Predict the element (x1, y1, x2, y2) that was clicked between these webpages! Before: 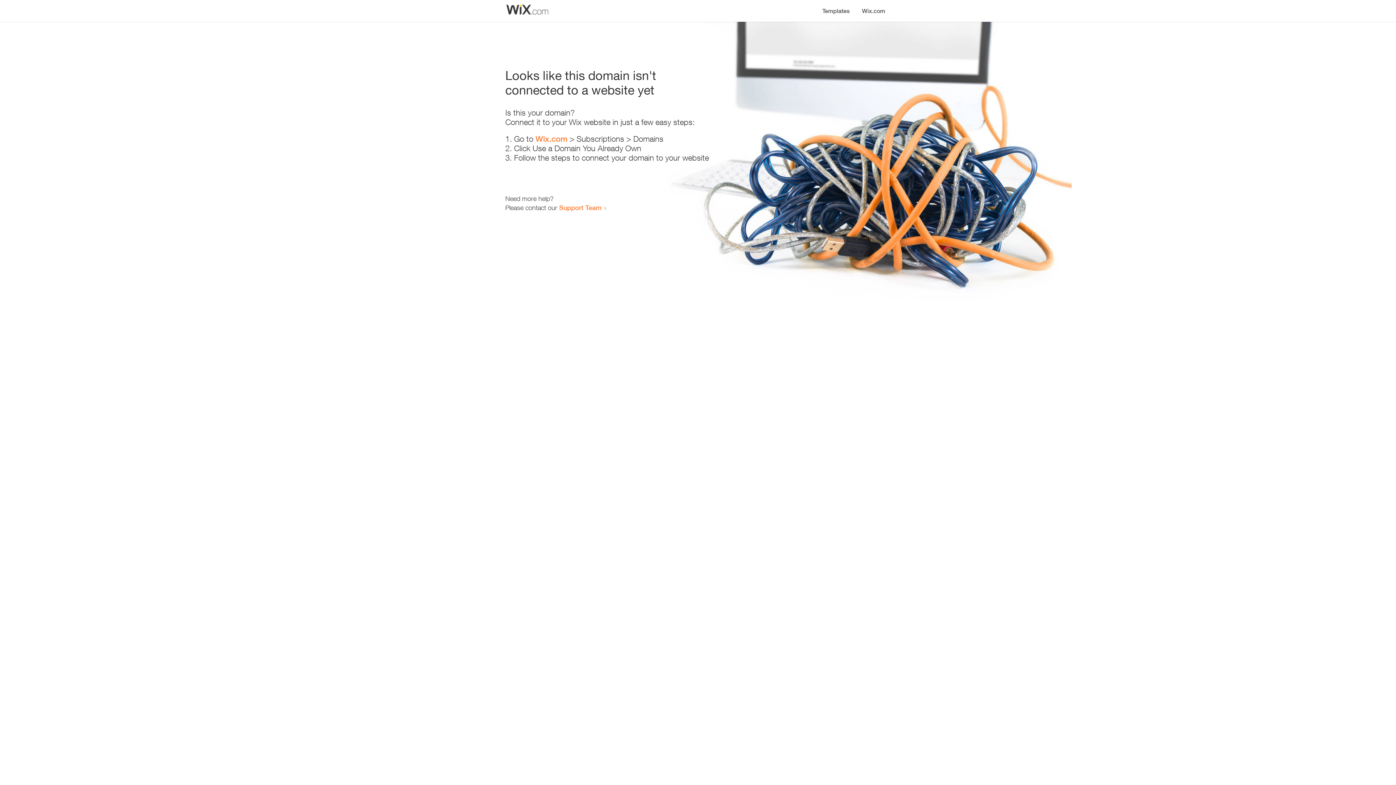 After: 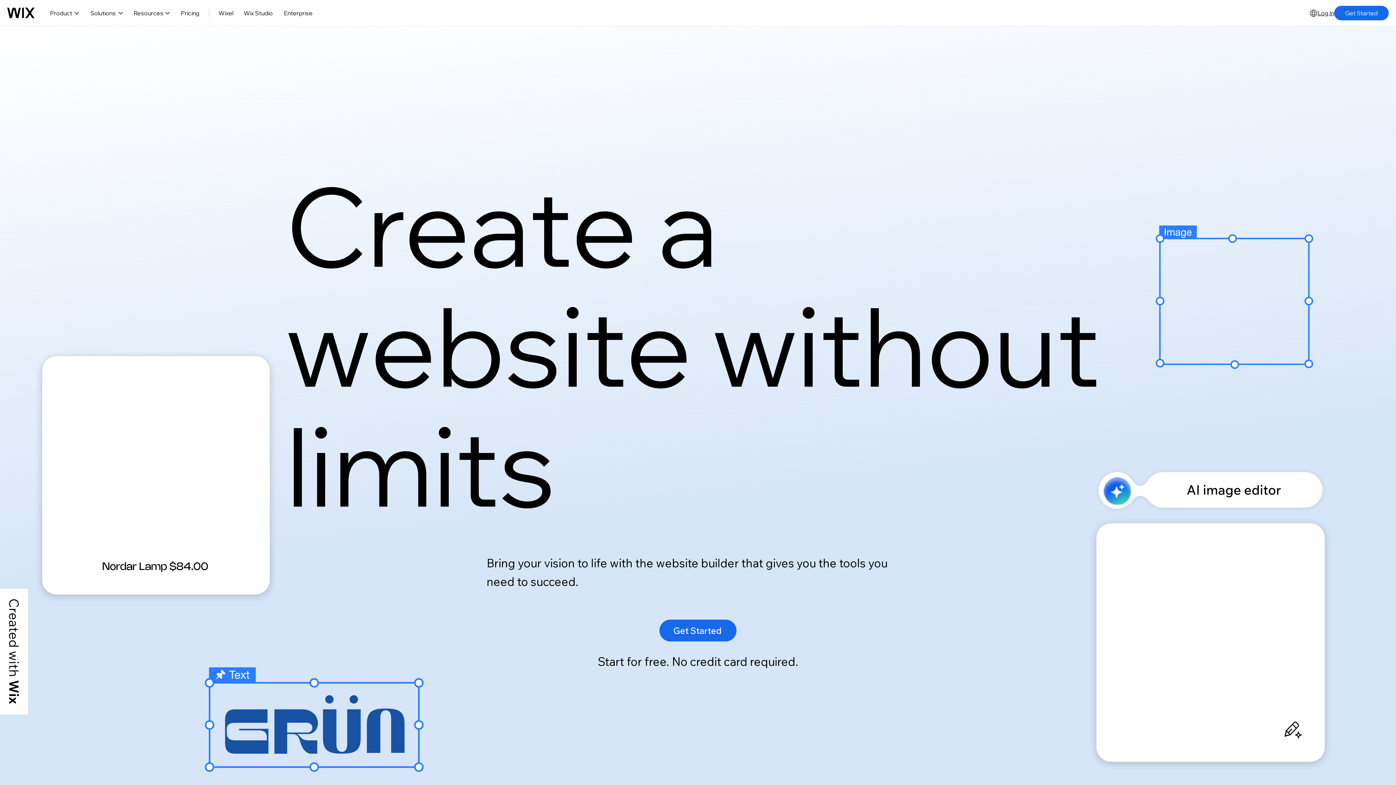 Action: label: Wix.com bbox: (856, 0, 890, 14)